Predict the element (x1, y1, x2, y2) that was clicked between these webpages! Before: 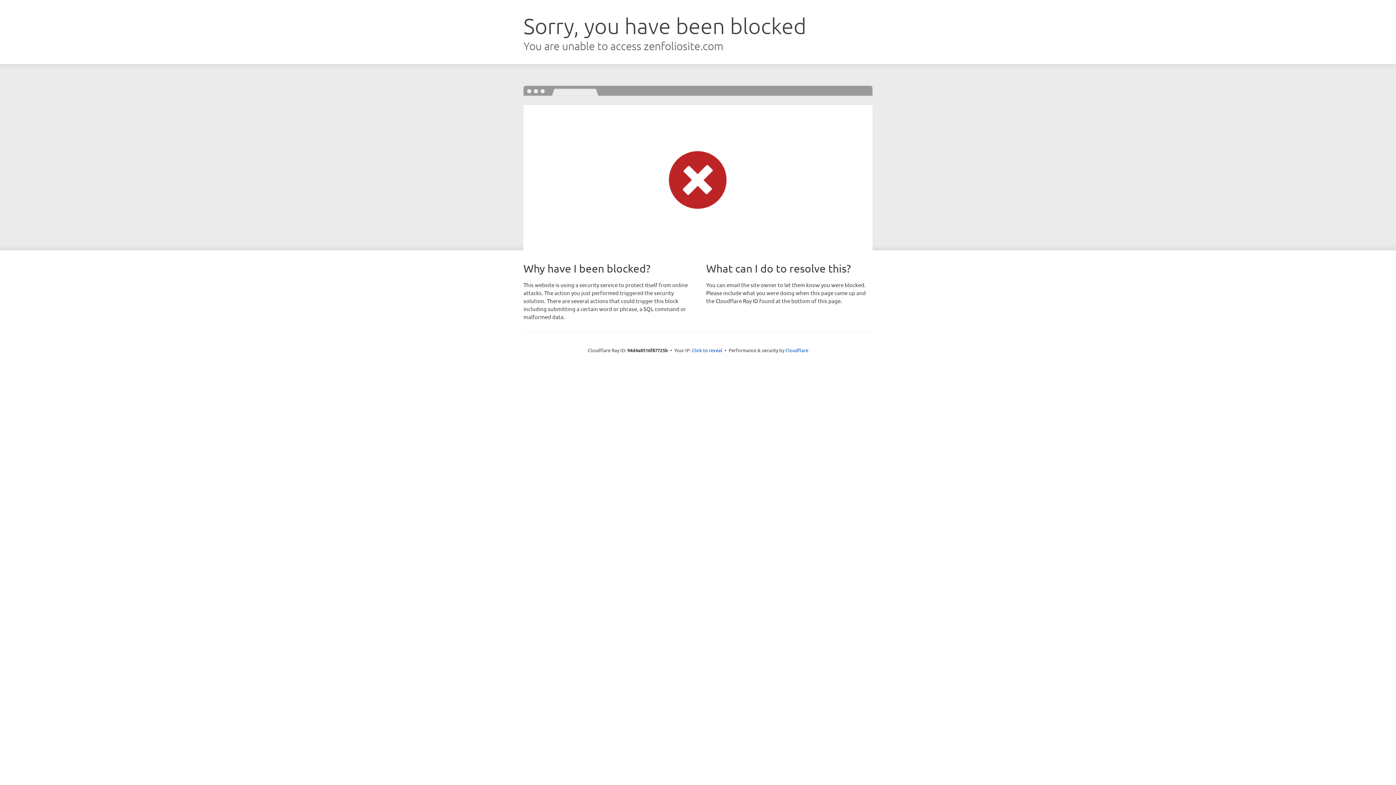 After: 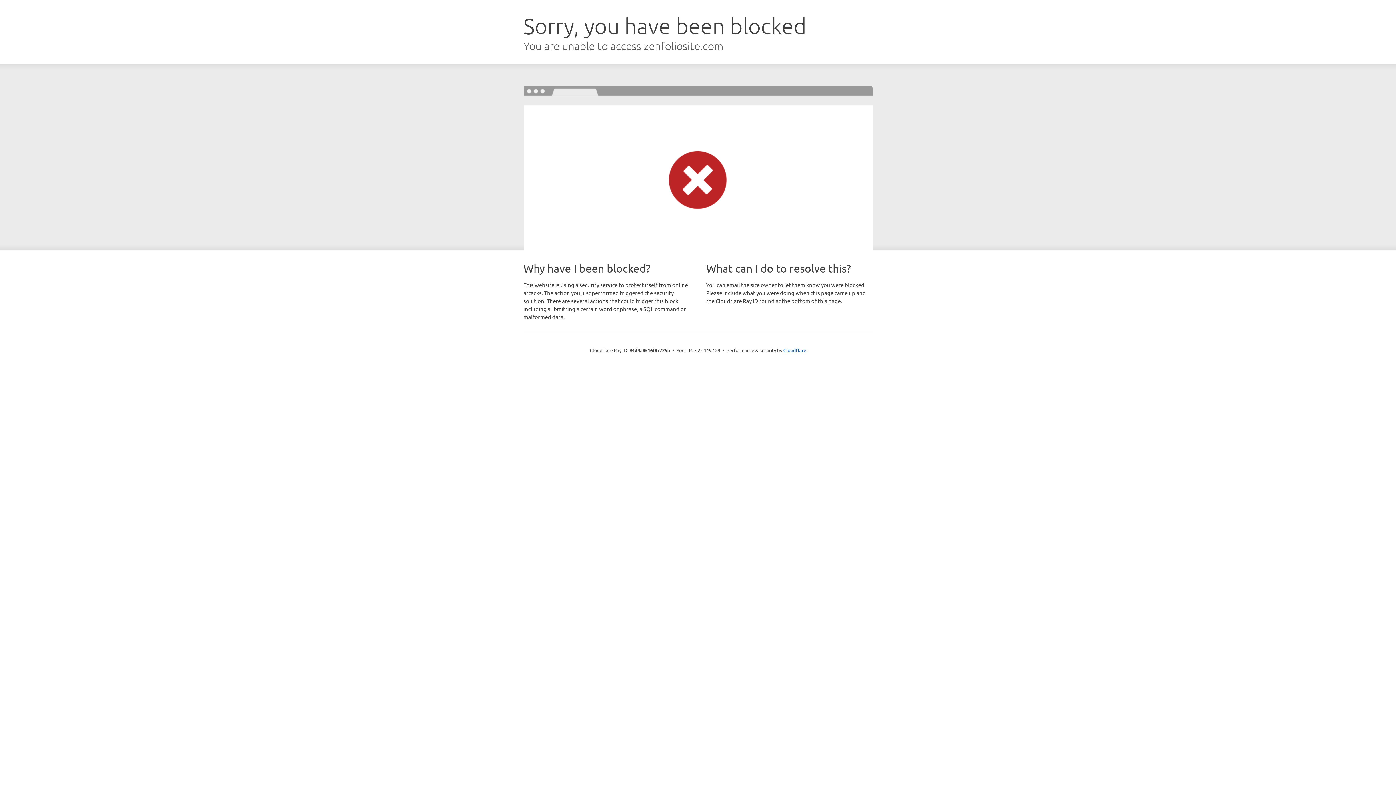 Action: label: Click to reveal bbox: (692, 346, 722, 353)